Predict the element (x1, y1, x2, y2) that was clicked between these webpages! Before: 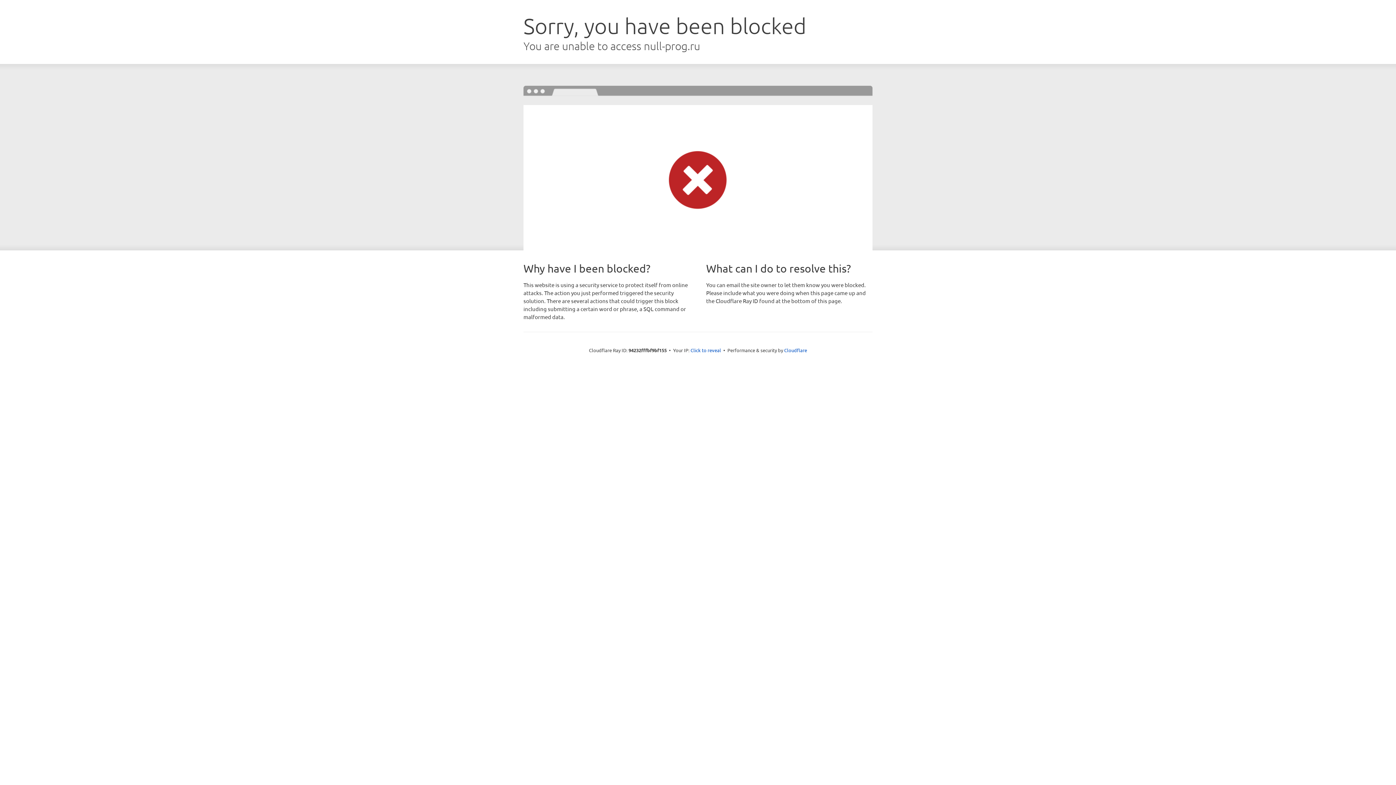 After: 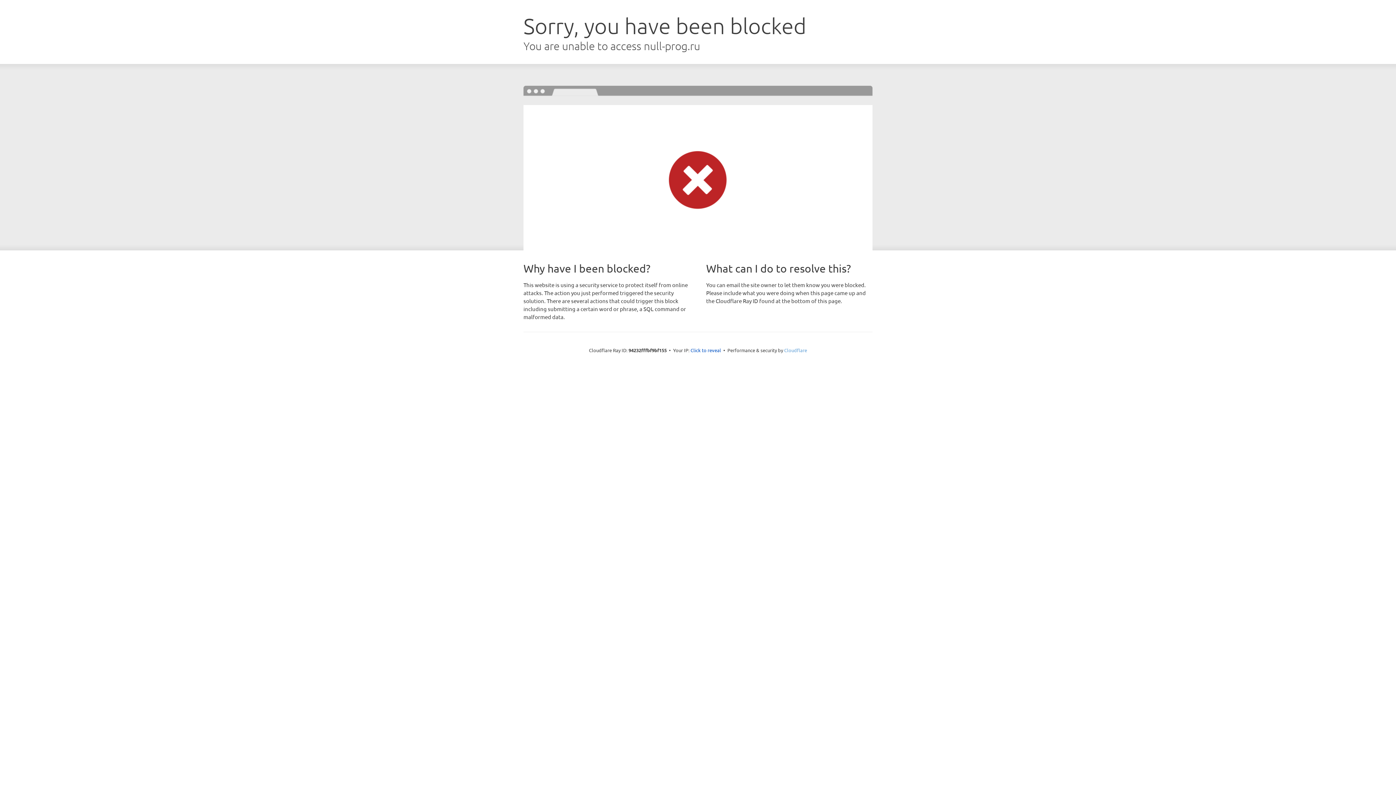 Action: label: Cloudflare bbox: (784, 347, 807, 353)